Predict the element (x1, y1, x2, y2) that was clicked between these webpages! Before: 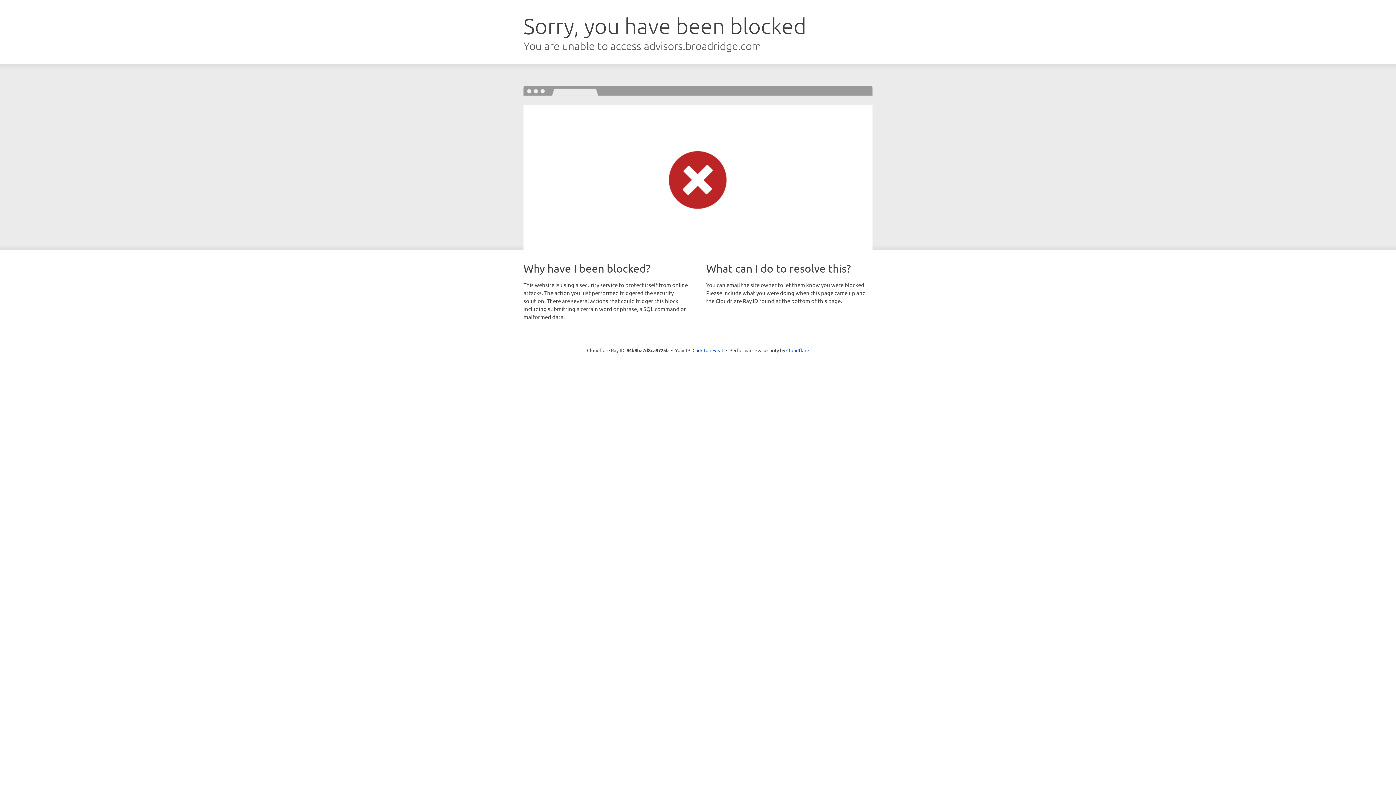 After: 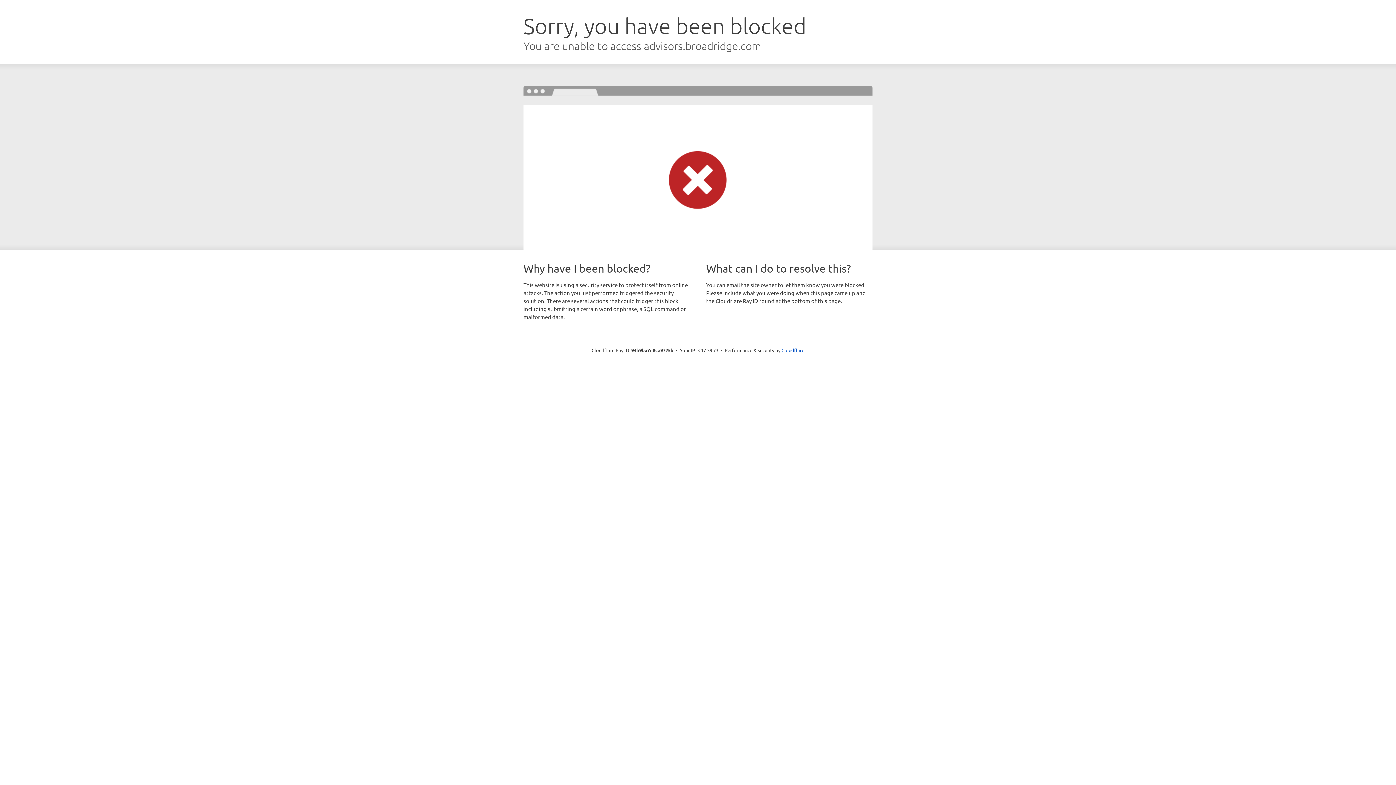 Action: label: Click to reveal bbox: (692, 346, 723, 353)